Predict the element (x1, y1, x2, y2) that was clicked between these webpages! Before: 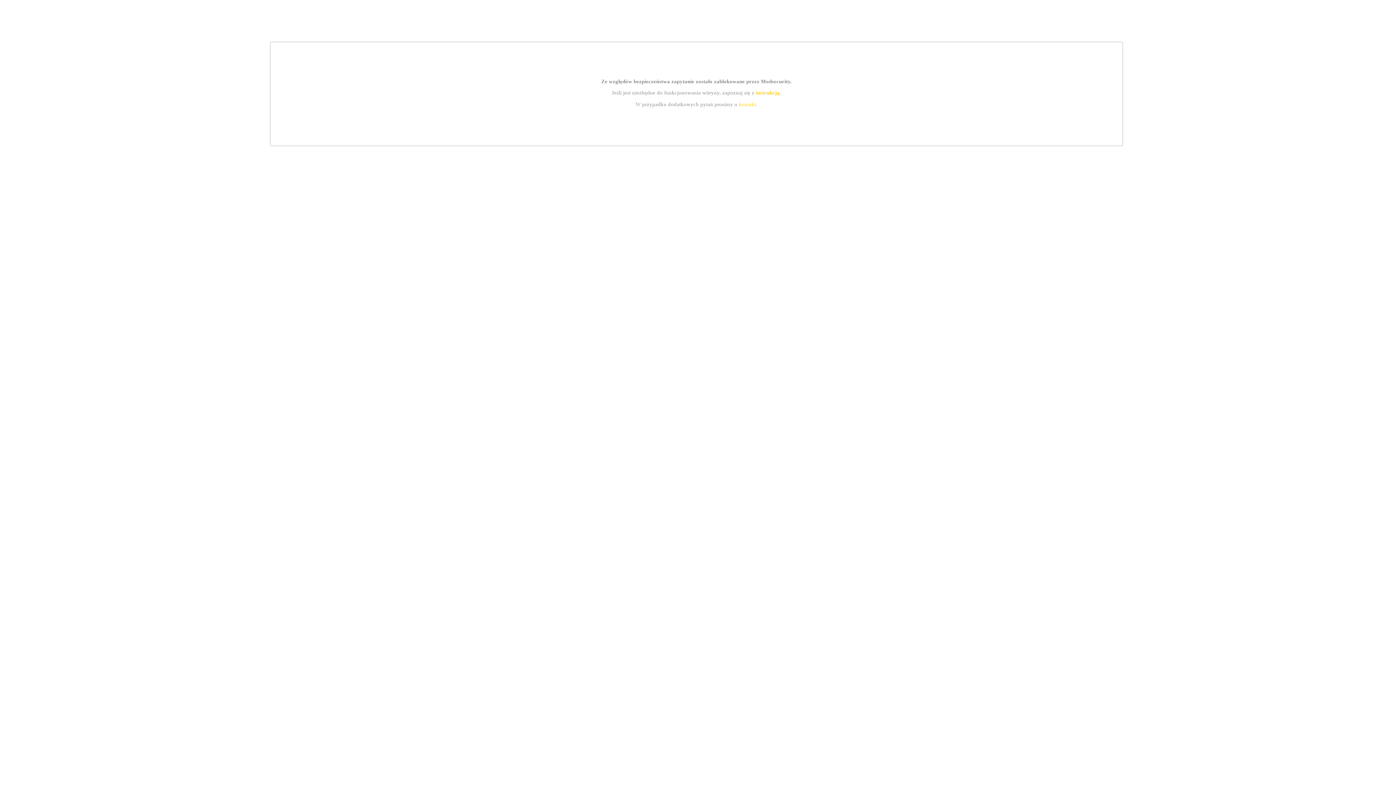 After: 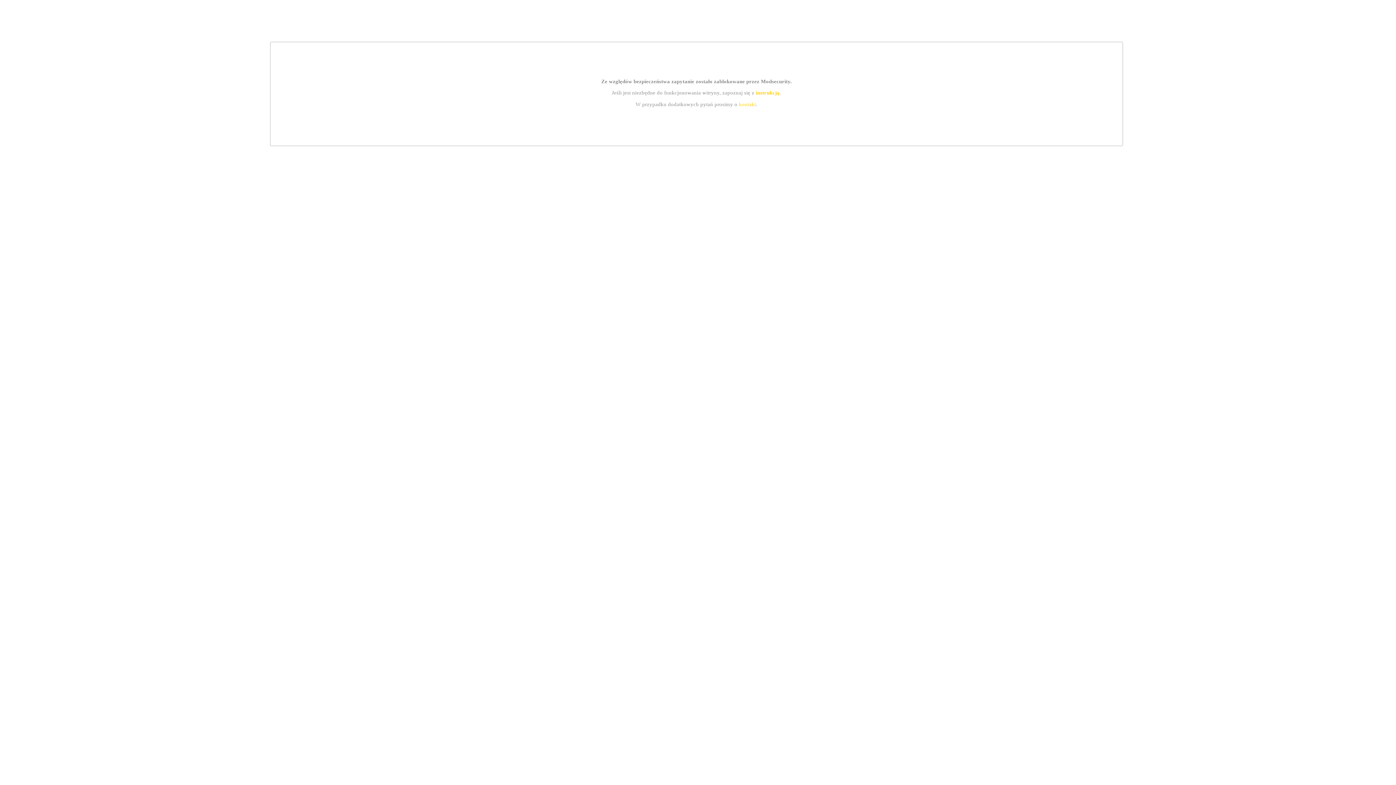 Action: bbox: (755, 89, 779, 95) label: instrukcją